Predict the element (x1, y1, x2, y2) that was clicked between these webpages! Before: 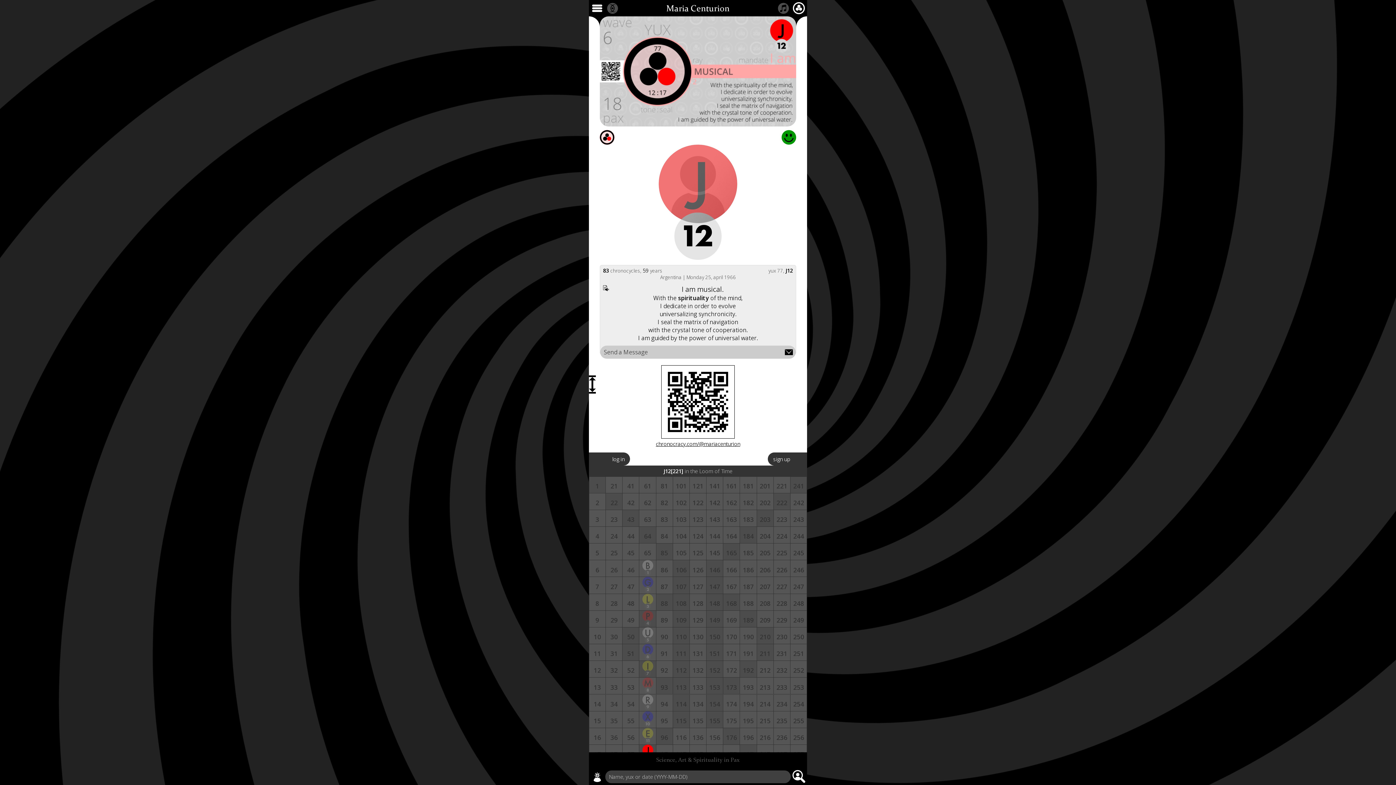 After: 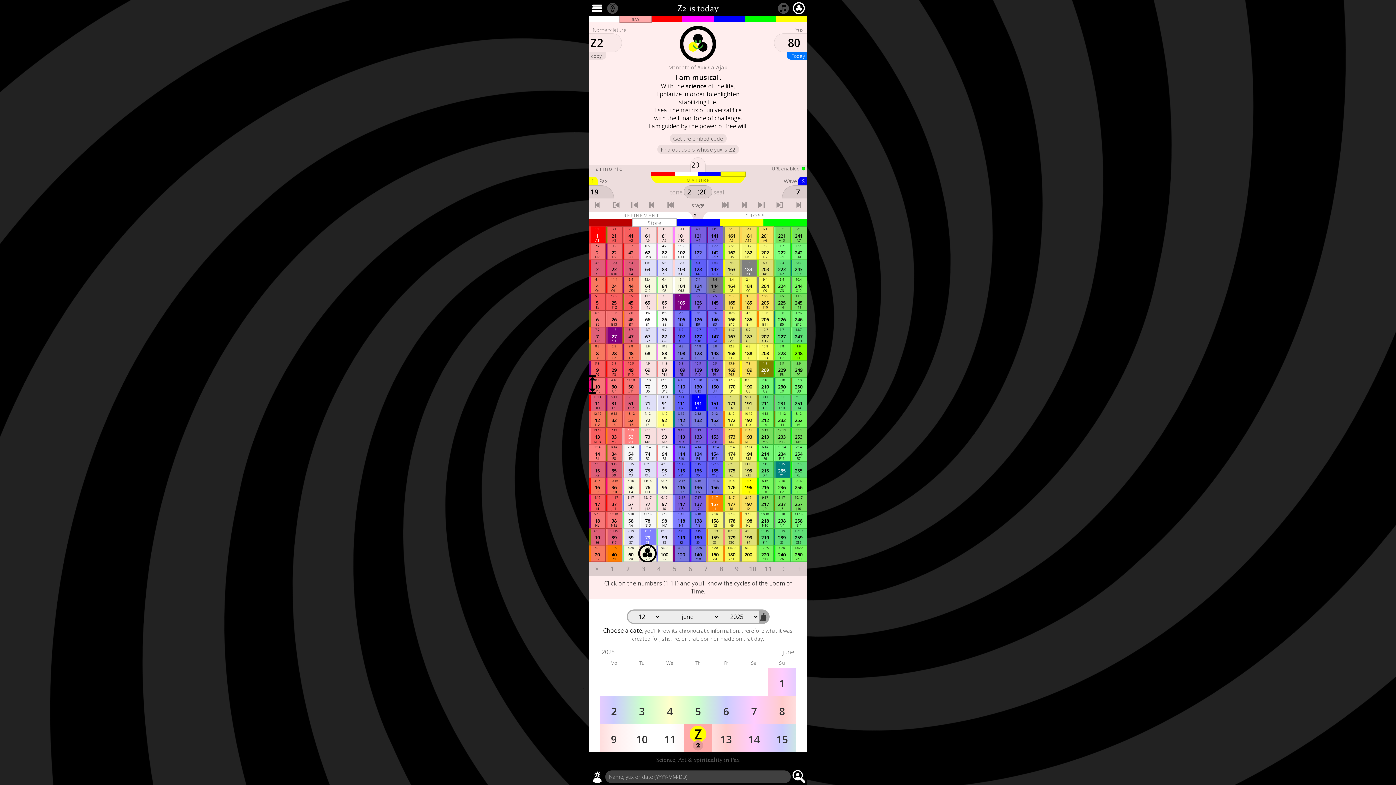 Action: bbox: (591, 771, 603, 783) label: yux